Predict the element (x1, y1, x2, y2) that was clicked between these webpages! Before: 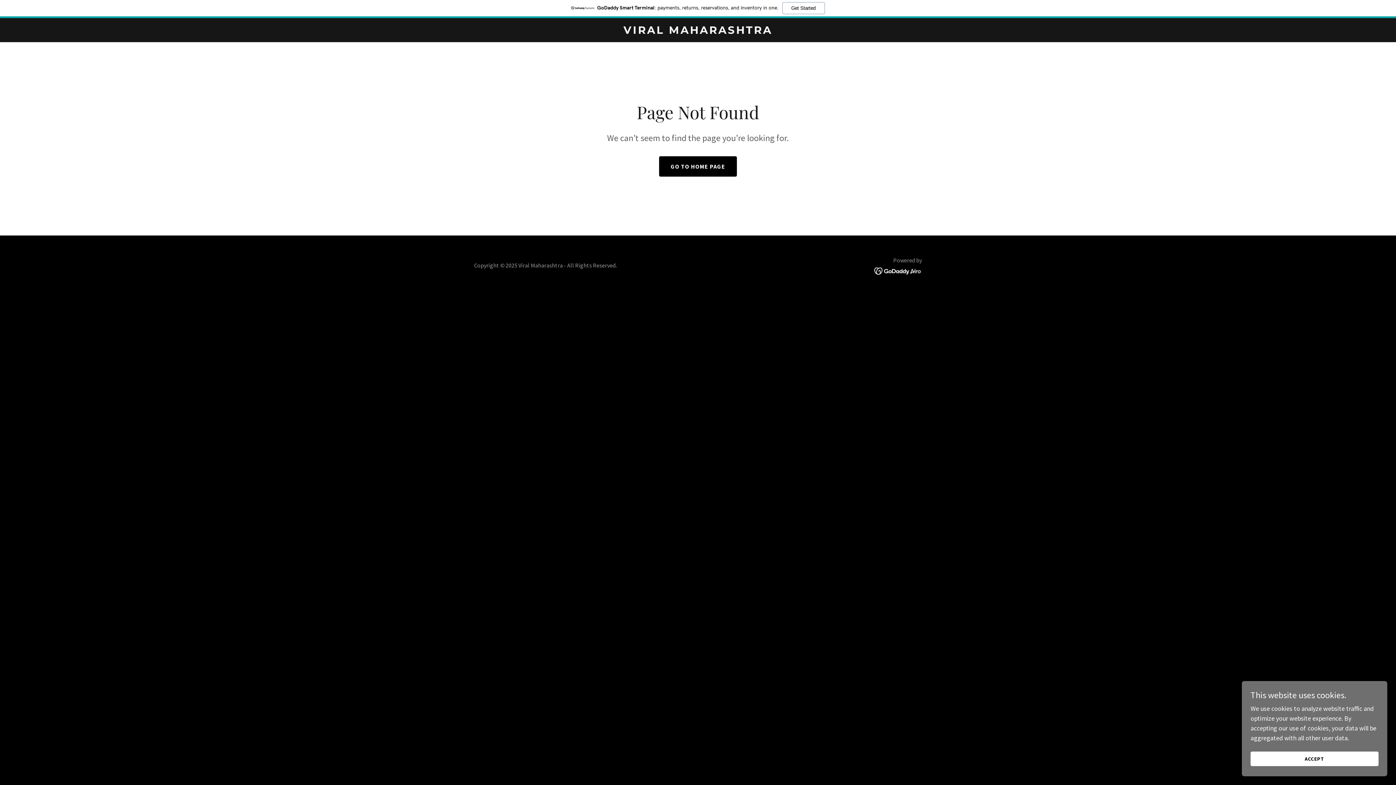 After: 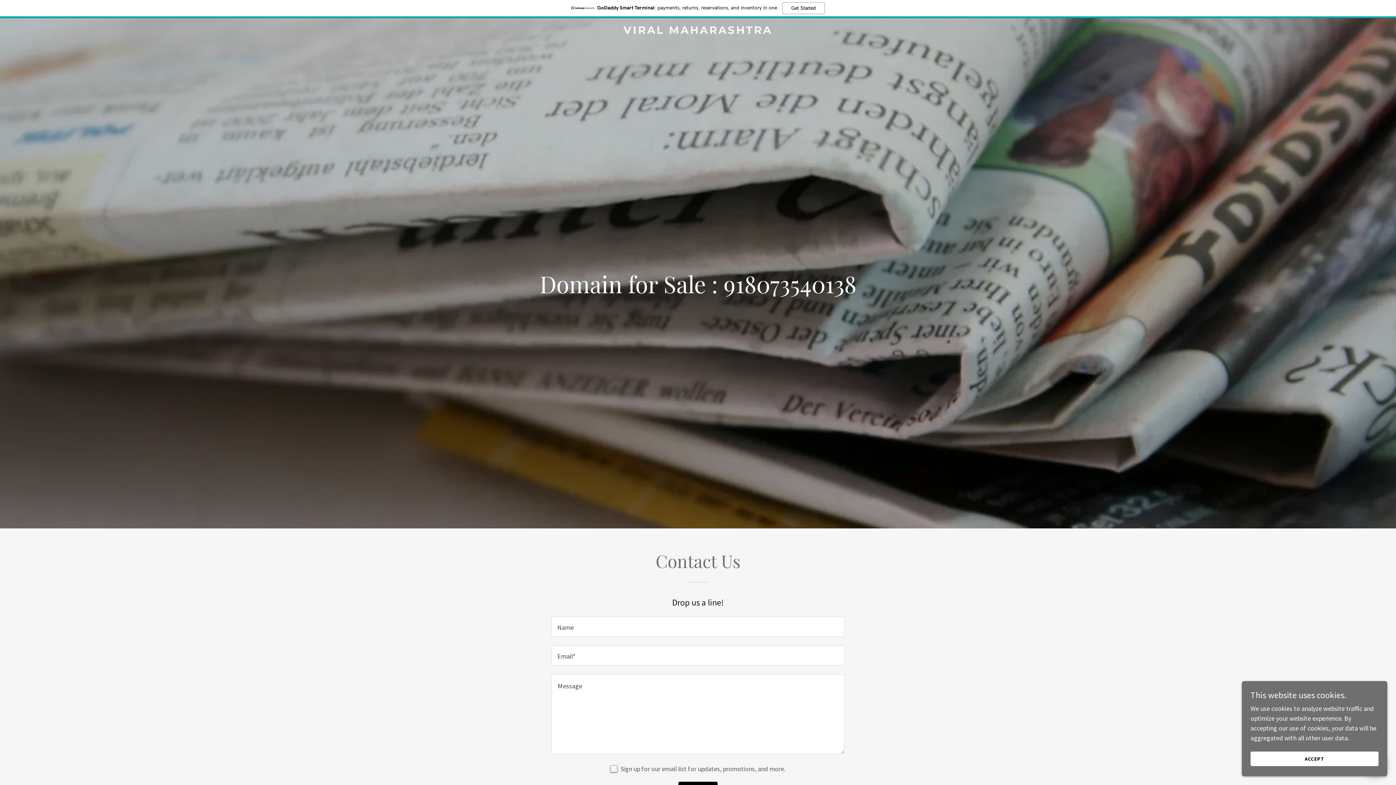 Action: bbox: (471, 27, 925, 35) label: VIRAL MAHARASHTRA